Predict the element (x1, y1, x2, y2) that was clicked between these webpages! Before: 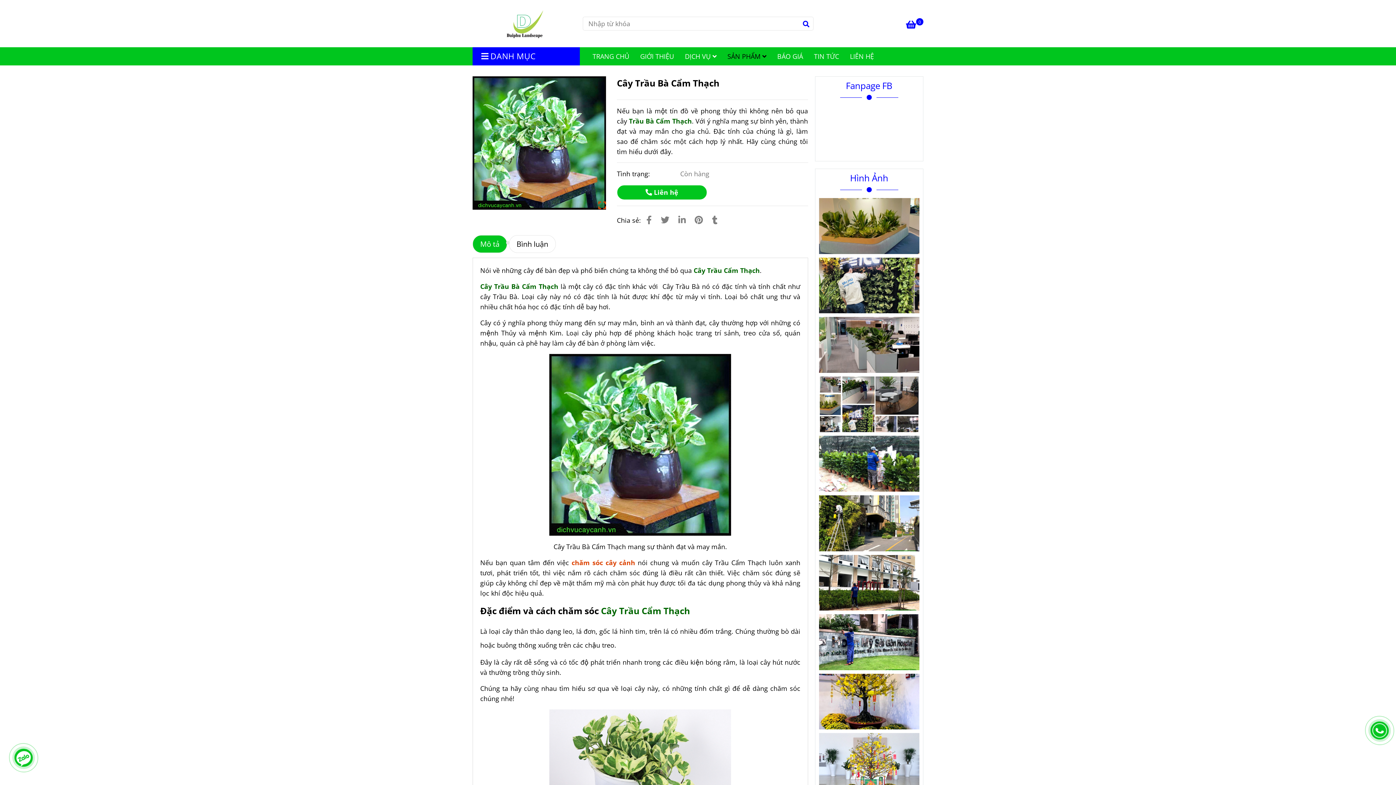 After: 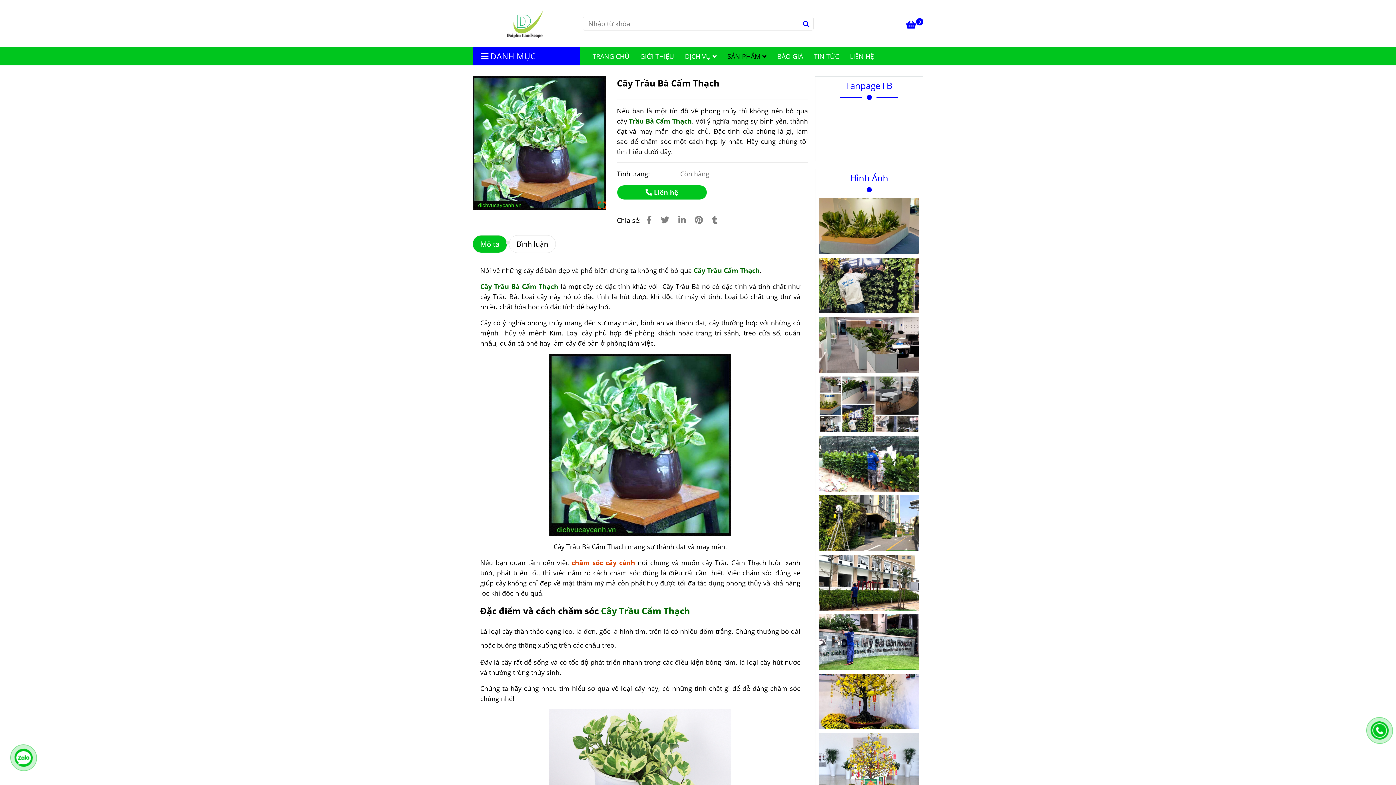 Action: bbox: (642, 214, 655, 225) label: Cây Trầu Bà Cẩm Thạch